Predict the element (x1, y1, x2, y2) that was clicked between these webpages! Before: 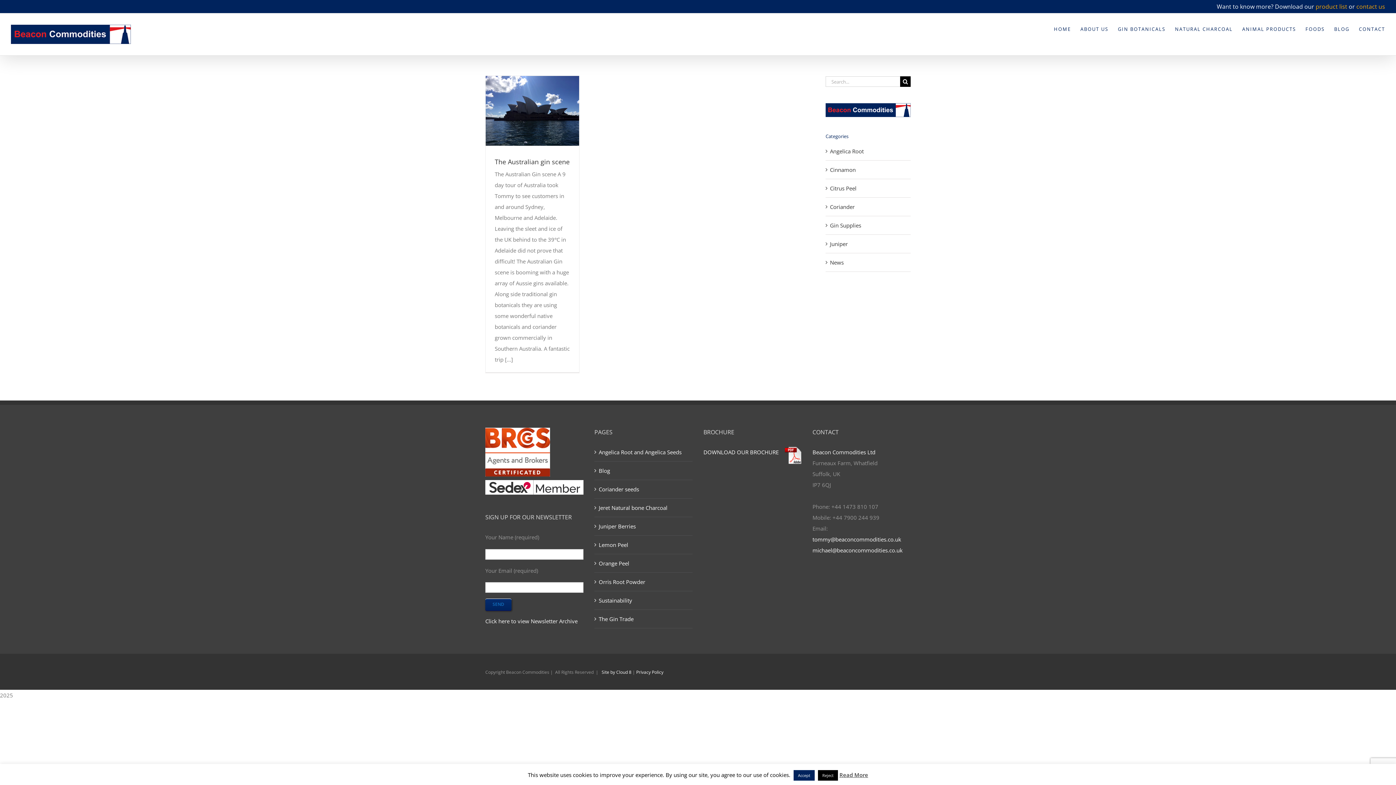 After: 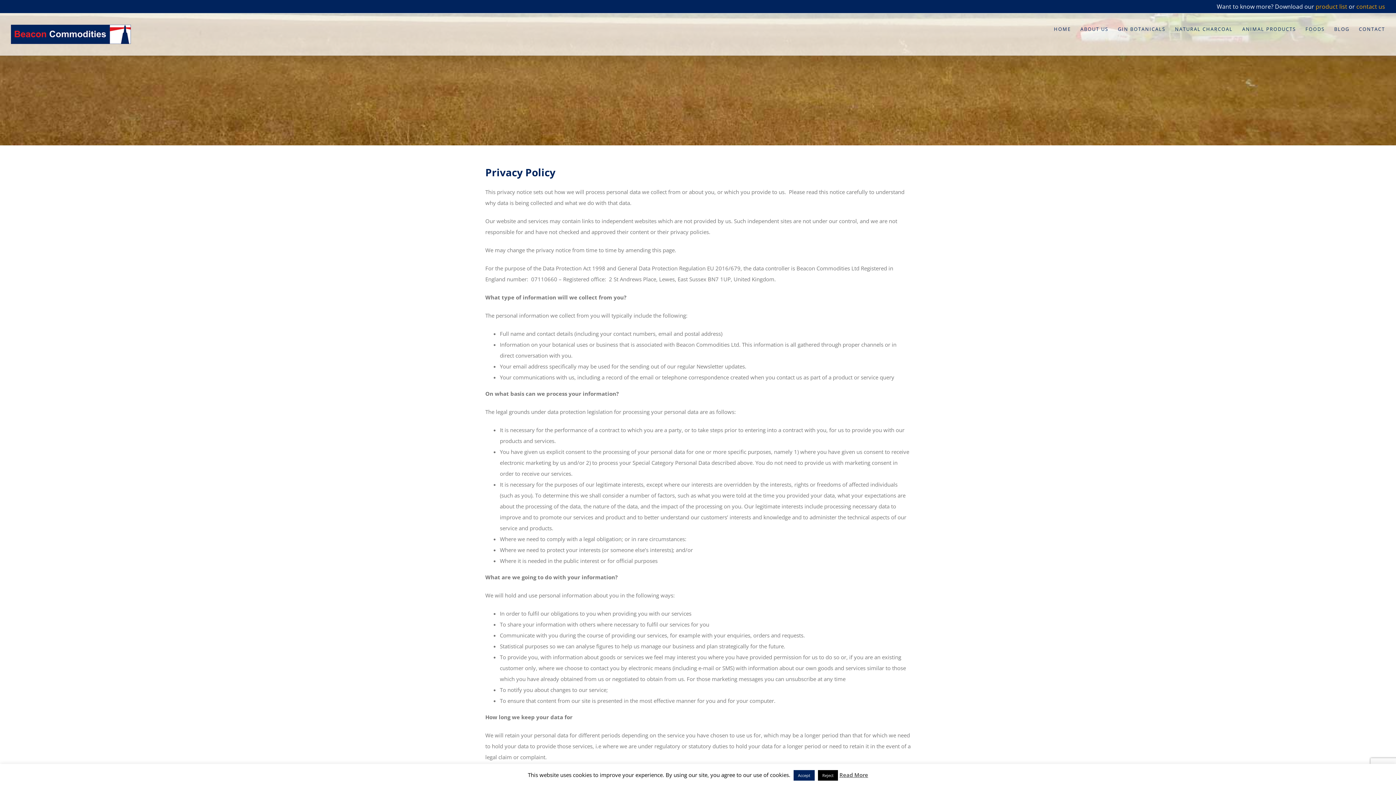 Action: bbox: (636, 669, 663, 675) label: Privacy Policy